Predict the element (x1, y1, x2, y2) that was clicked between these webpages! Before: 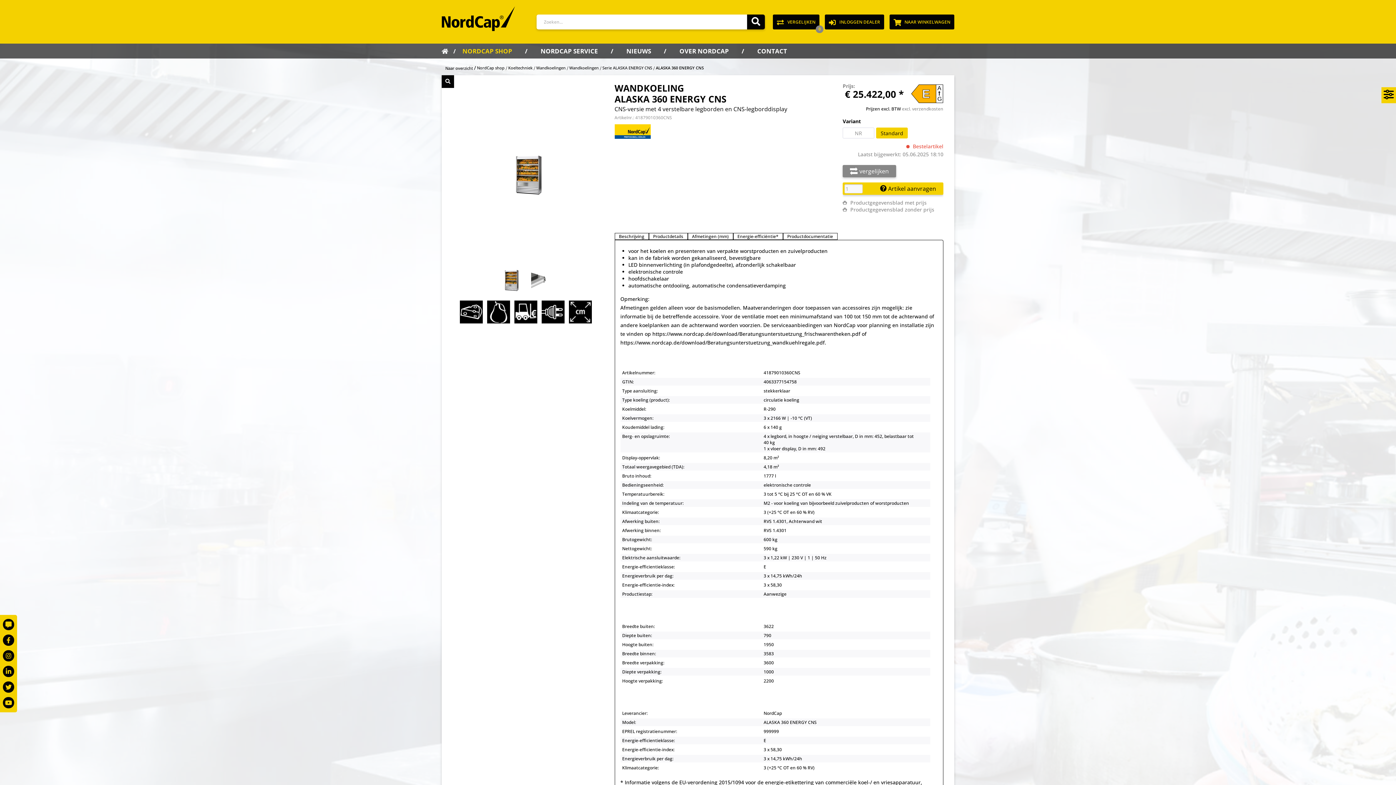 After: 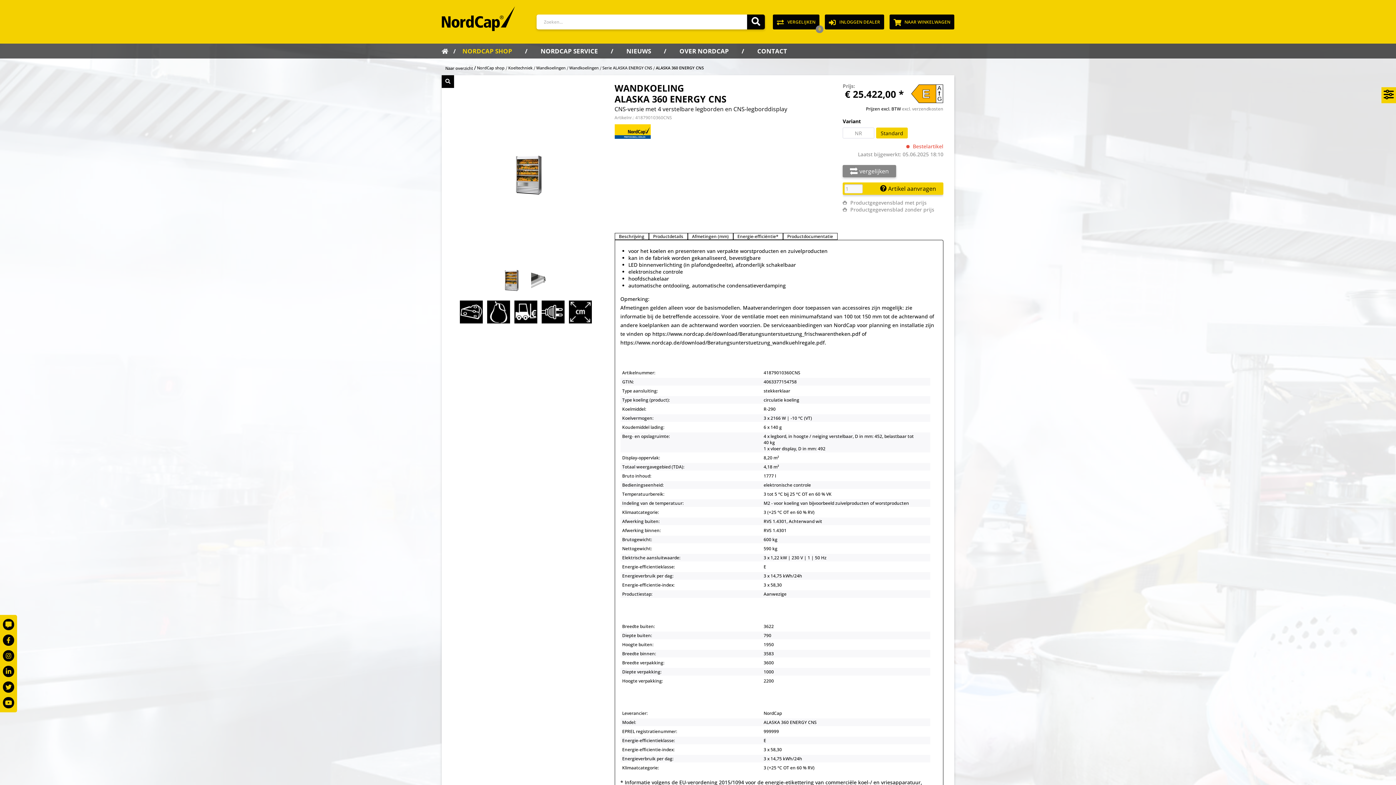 Action: bbox: (750, 43, 806, 58) label: Contact